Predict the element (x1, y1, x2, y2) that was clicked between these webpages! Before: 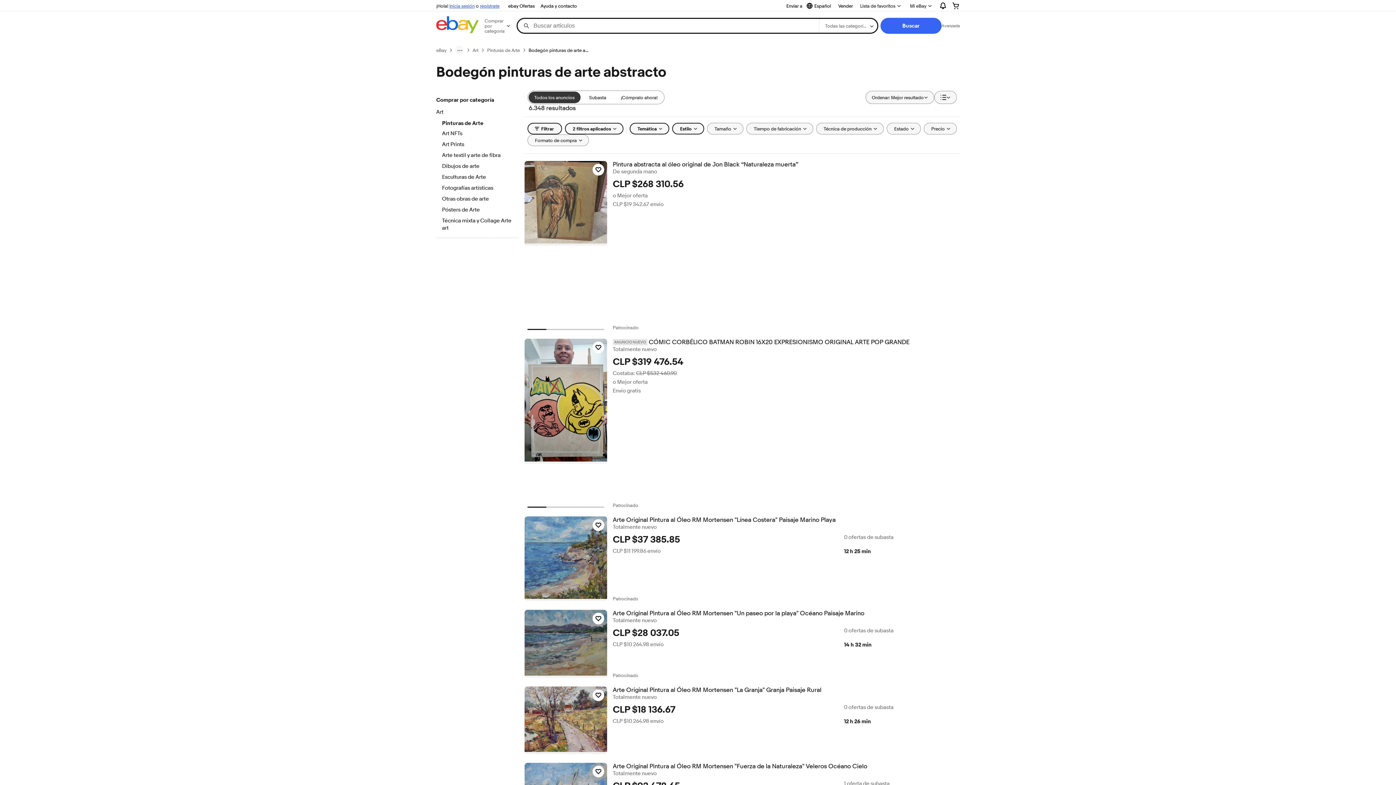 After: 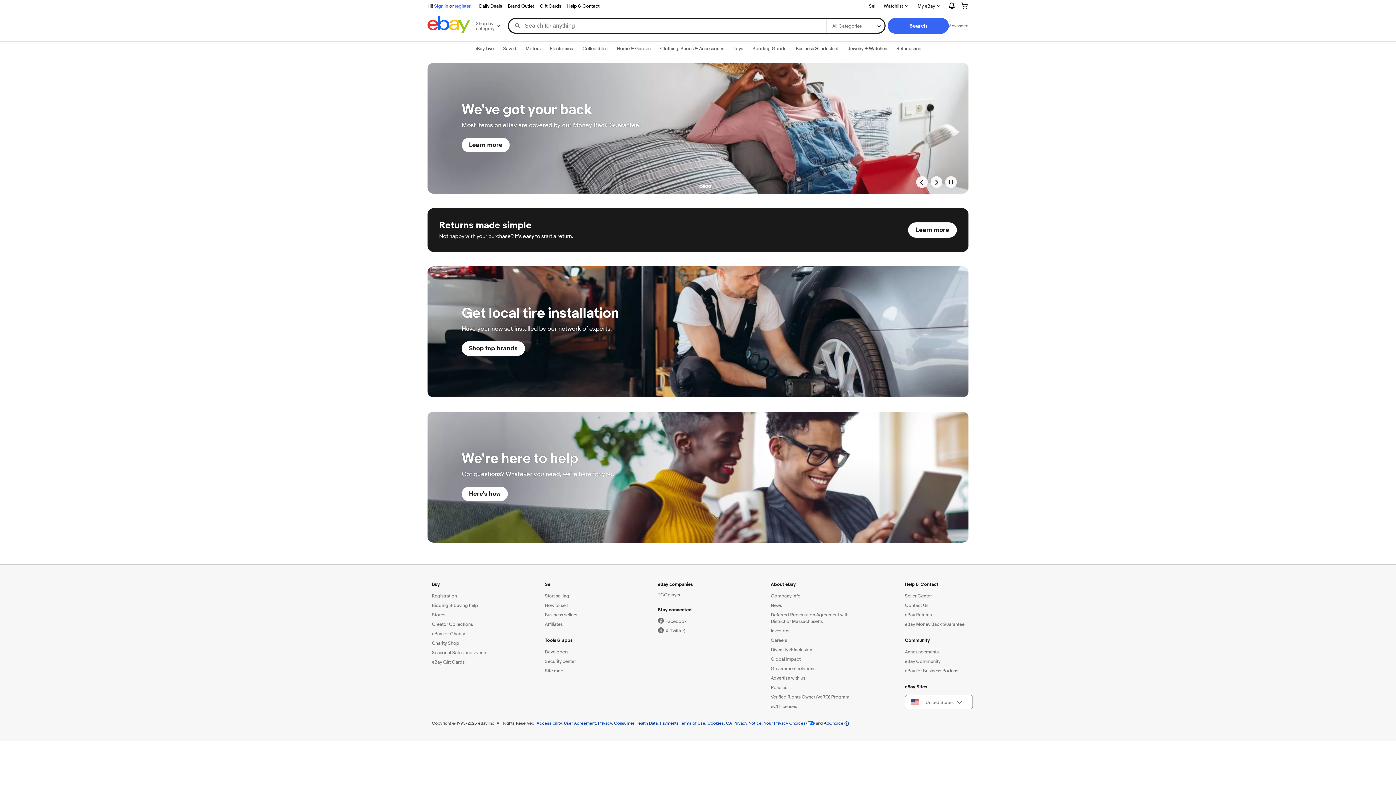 Action: bbox: (436, 16, 478, 35)